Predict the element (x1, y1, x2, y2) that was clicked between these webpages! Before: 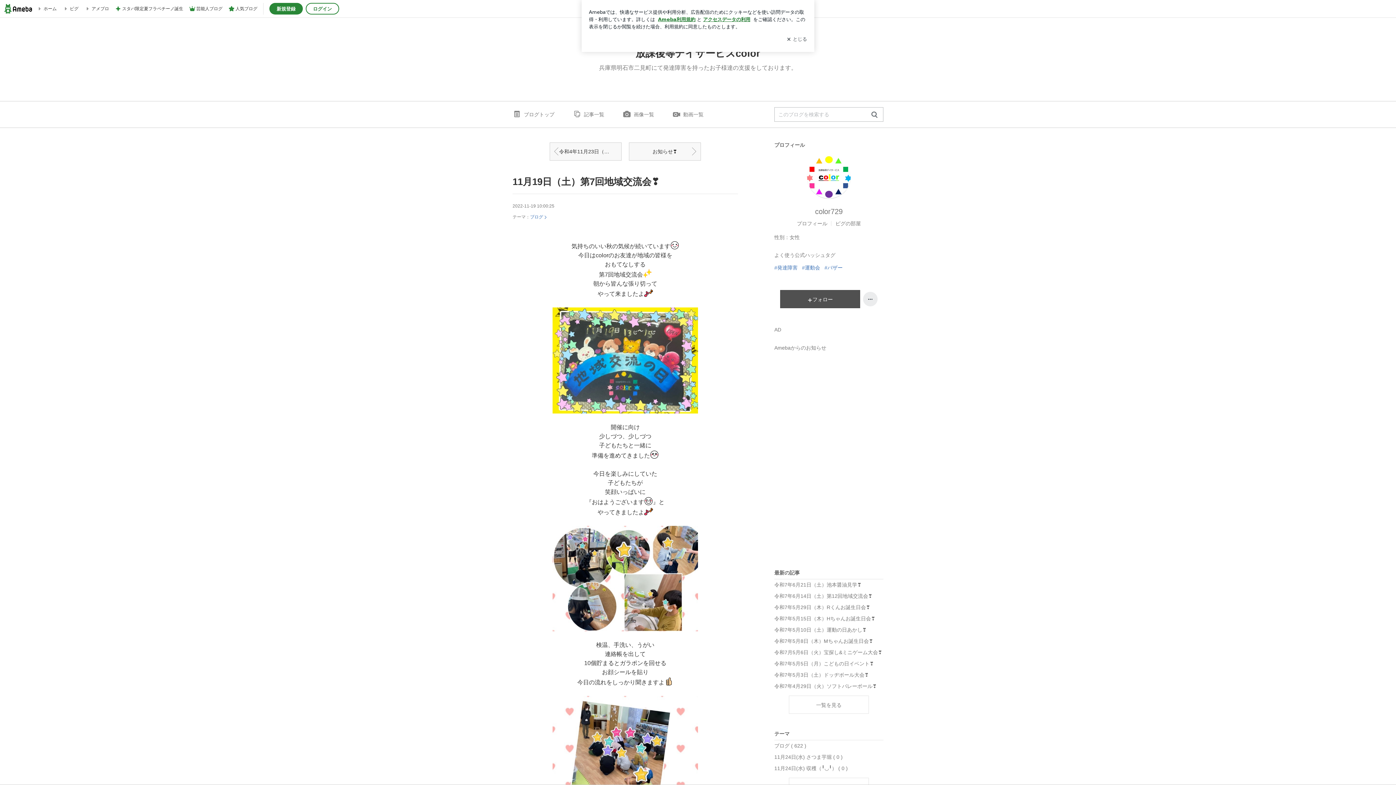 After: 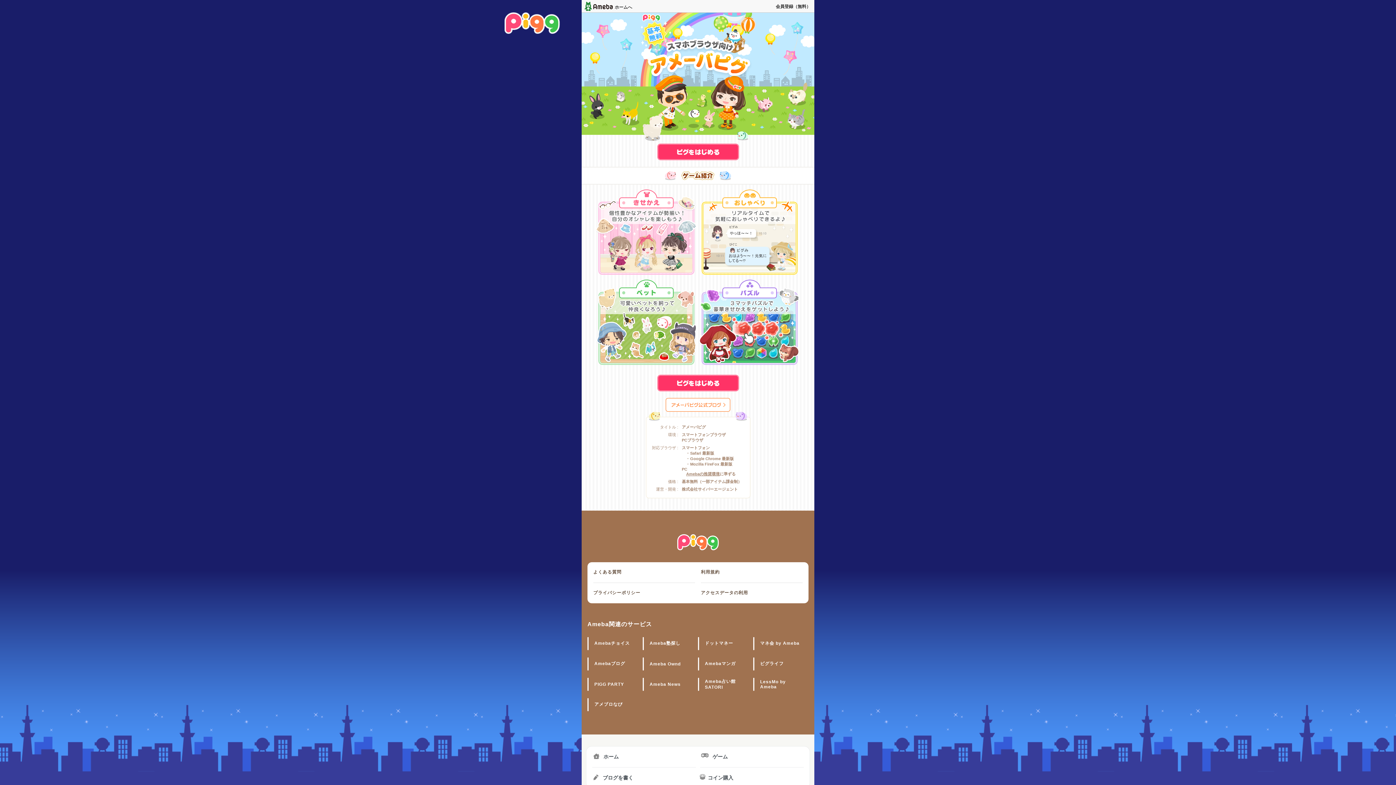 Action: bbox: (62, 1, 78, 16) label: ピグ